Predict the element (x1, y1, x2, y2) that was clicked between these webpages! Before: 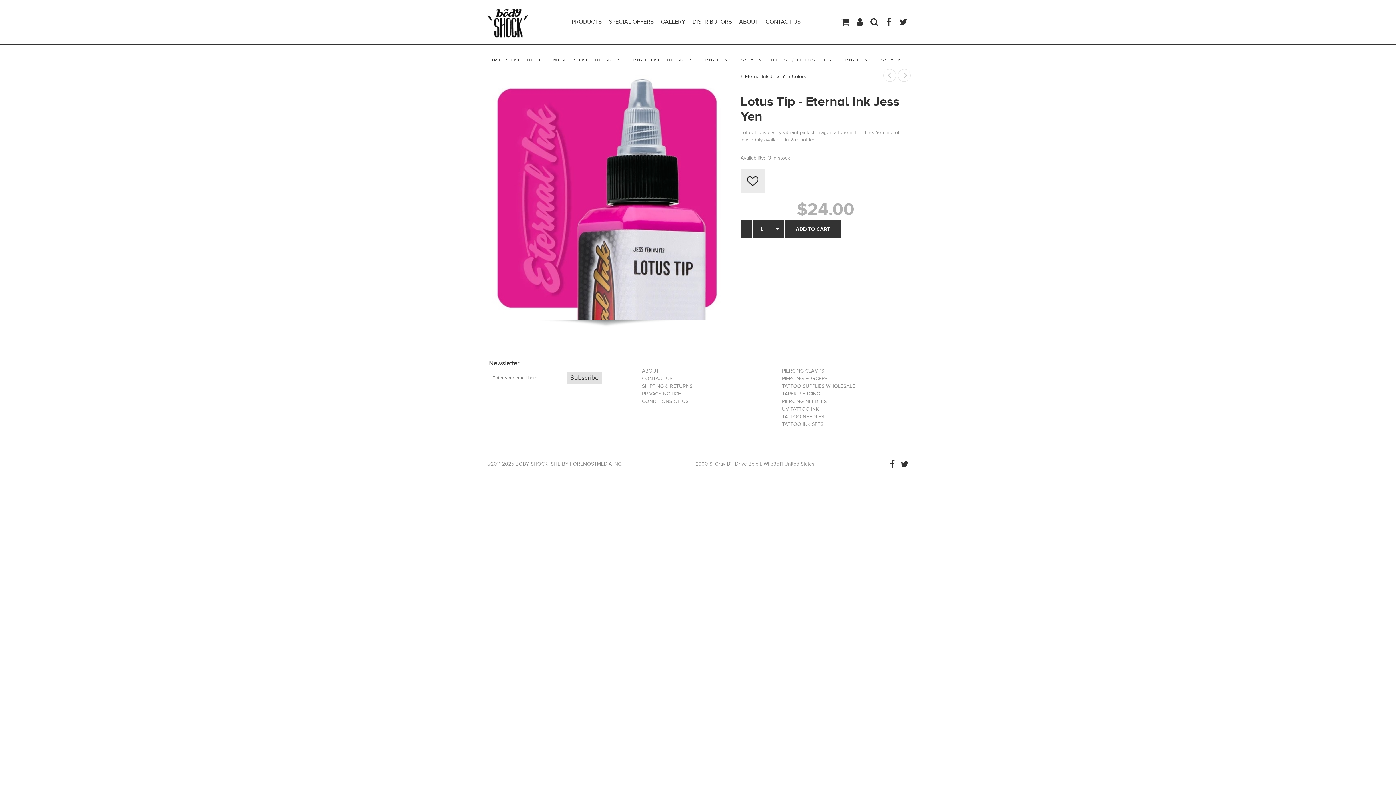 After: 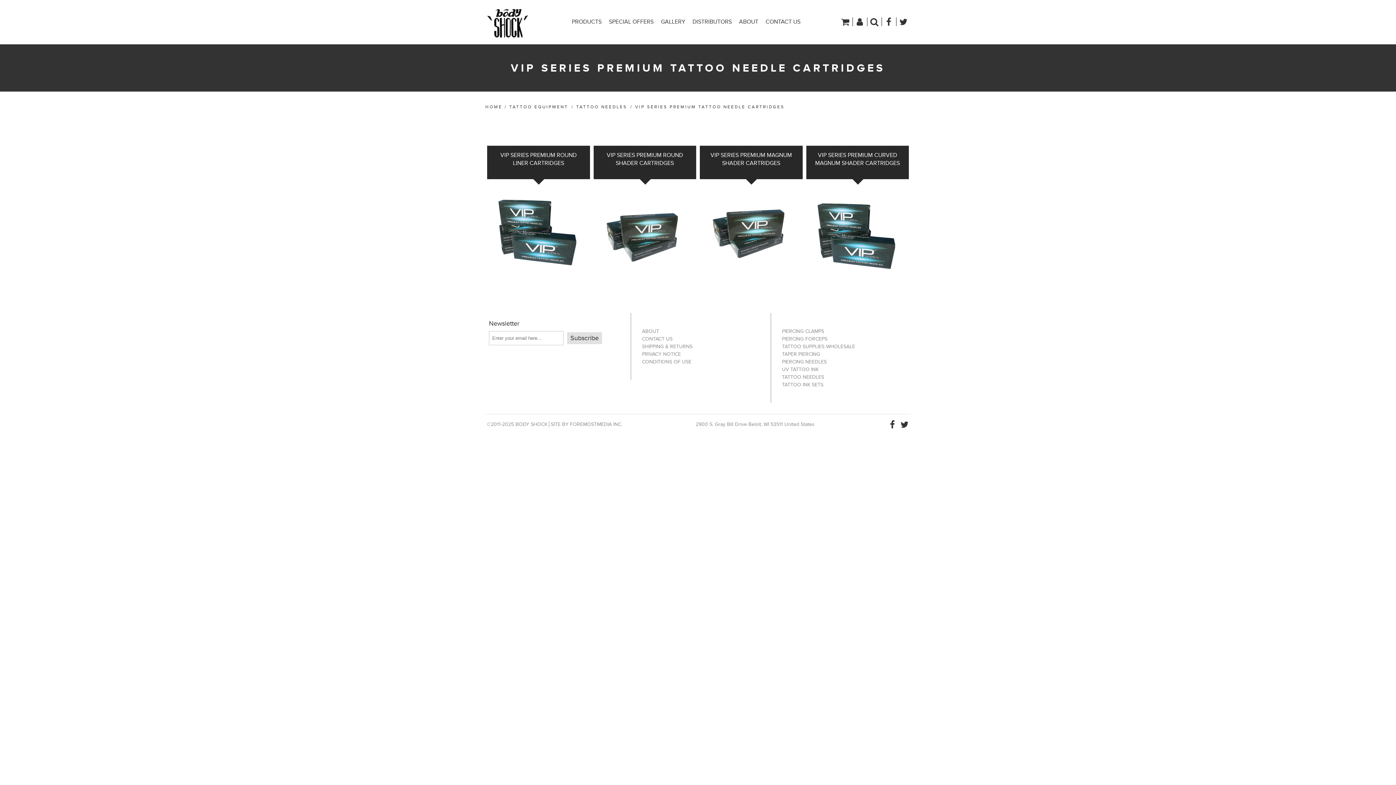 Action: label: TATTOO NEEDLES bbox: (782, 413, 824, 420)